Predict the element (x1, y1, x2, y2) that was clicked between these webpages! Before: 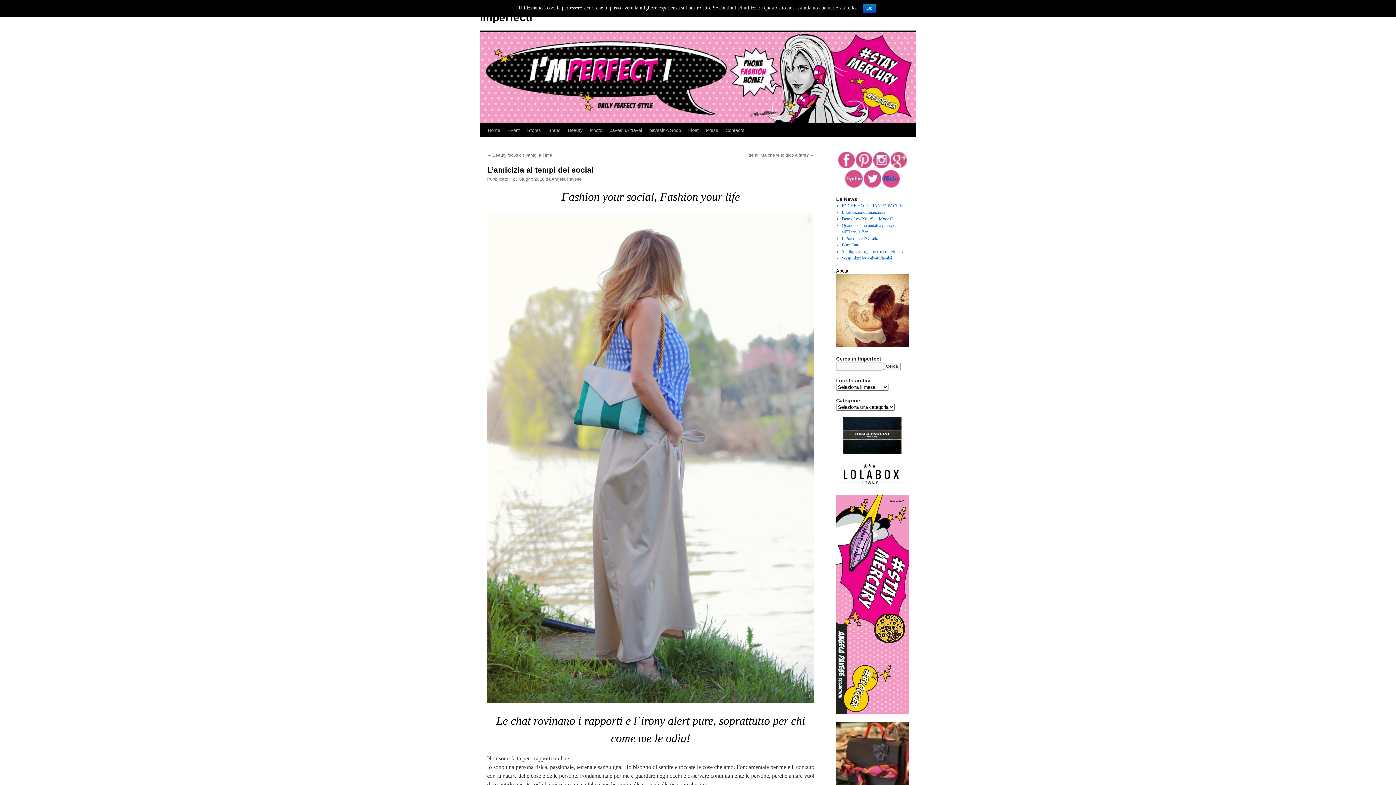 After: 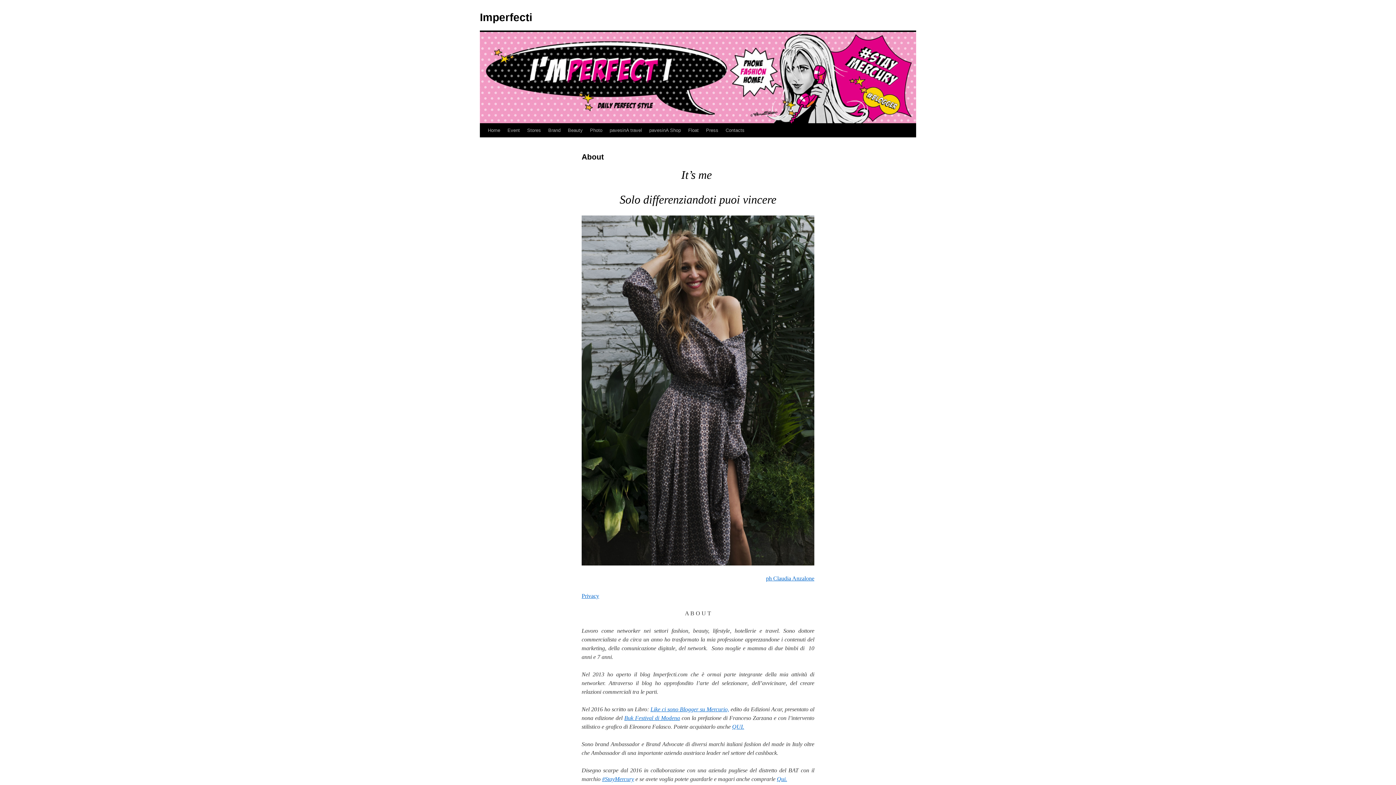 Action: label: About  bbox: (836, 268, 848, 273)